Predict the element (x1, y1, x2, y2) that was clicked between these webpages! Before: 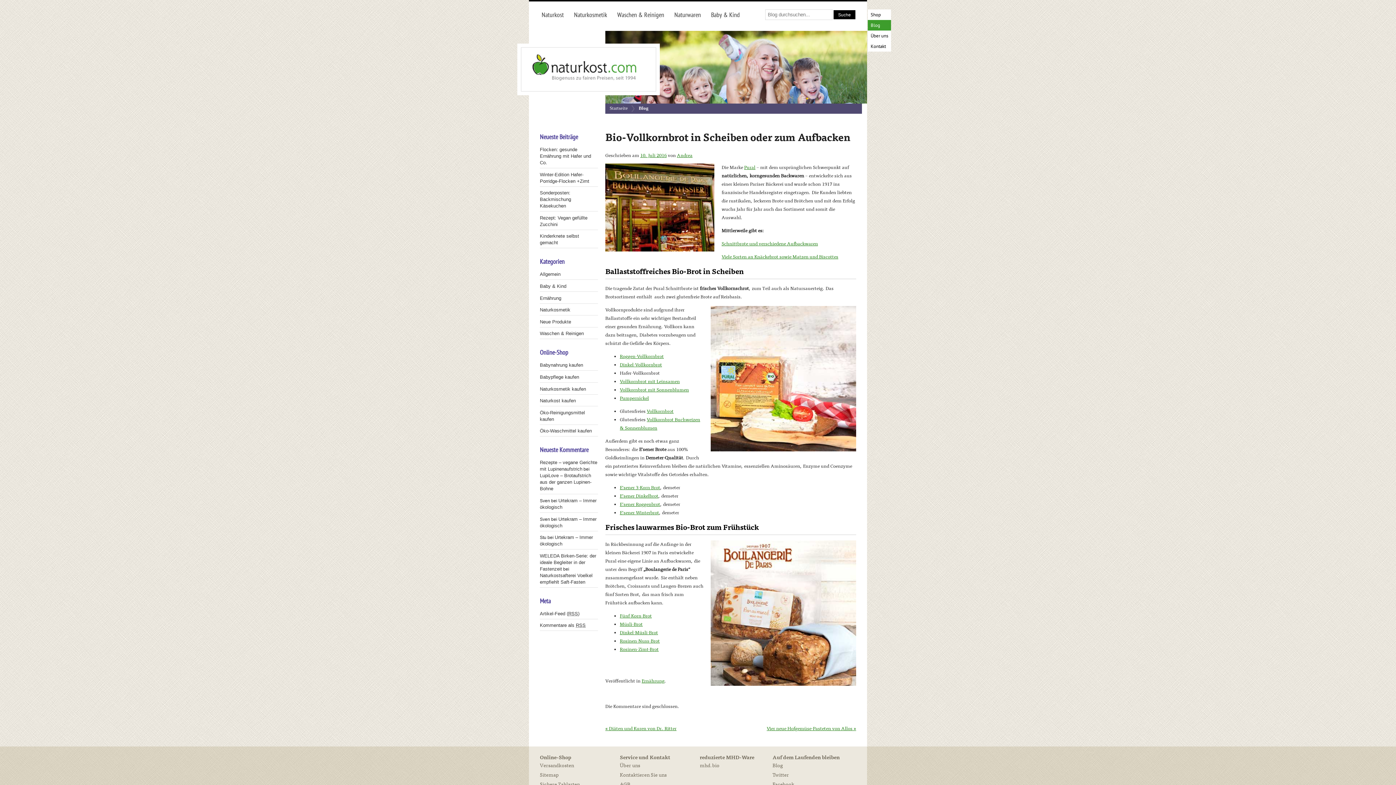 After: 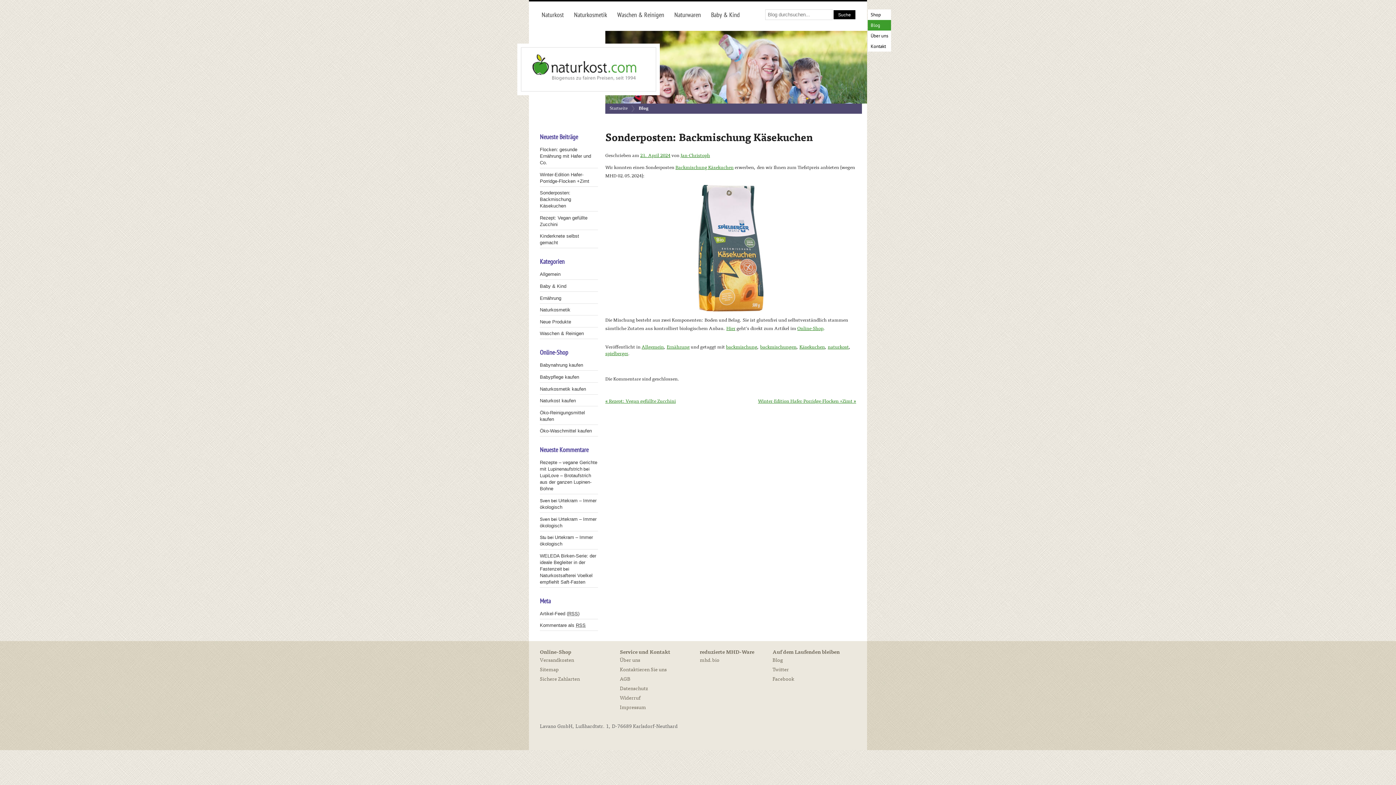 Action: label: Sonderposten: Backmischung Käsekuchen bbox: (540, 190, 571, 208)